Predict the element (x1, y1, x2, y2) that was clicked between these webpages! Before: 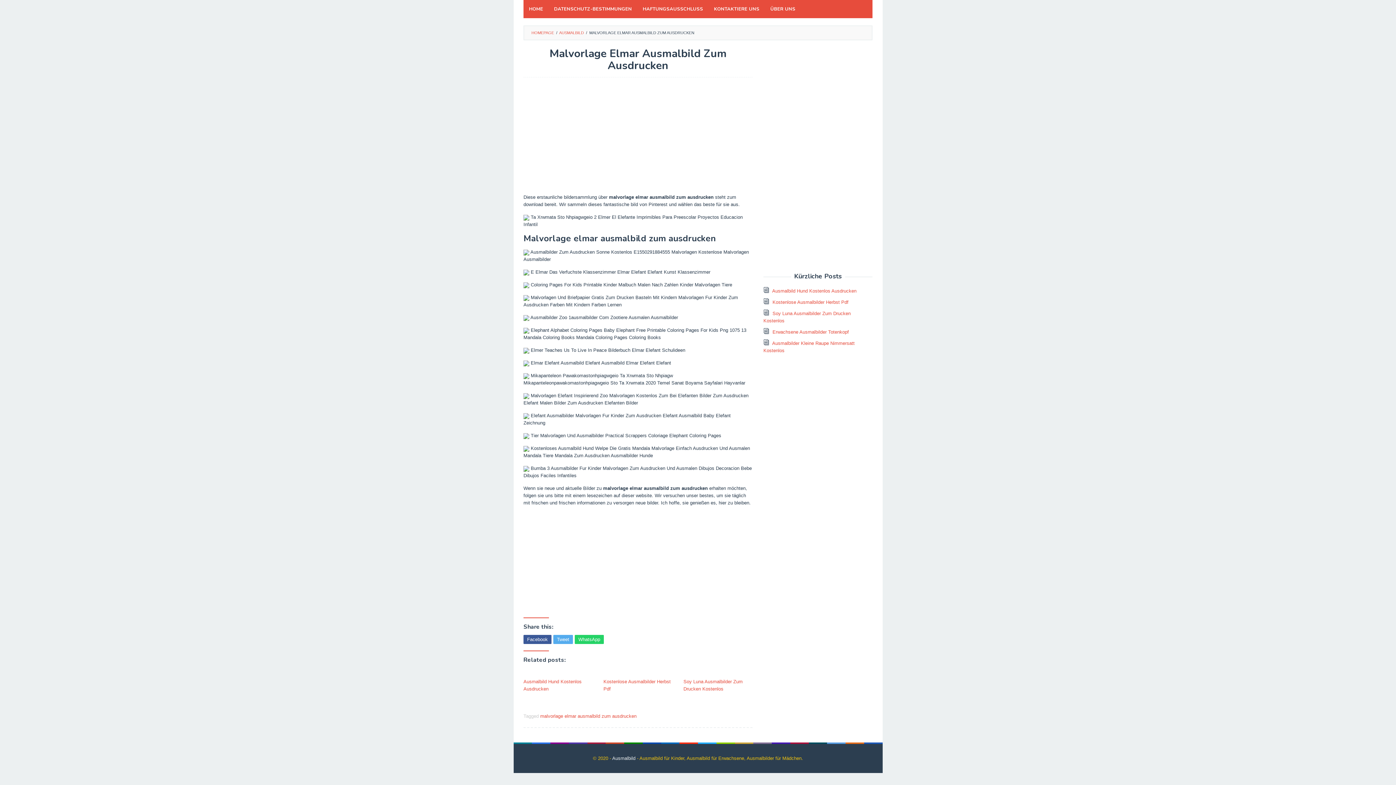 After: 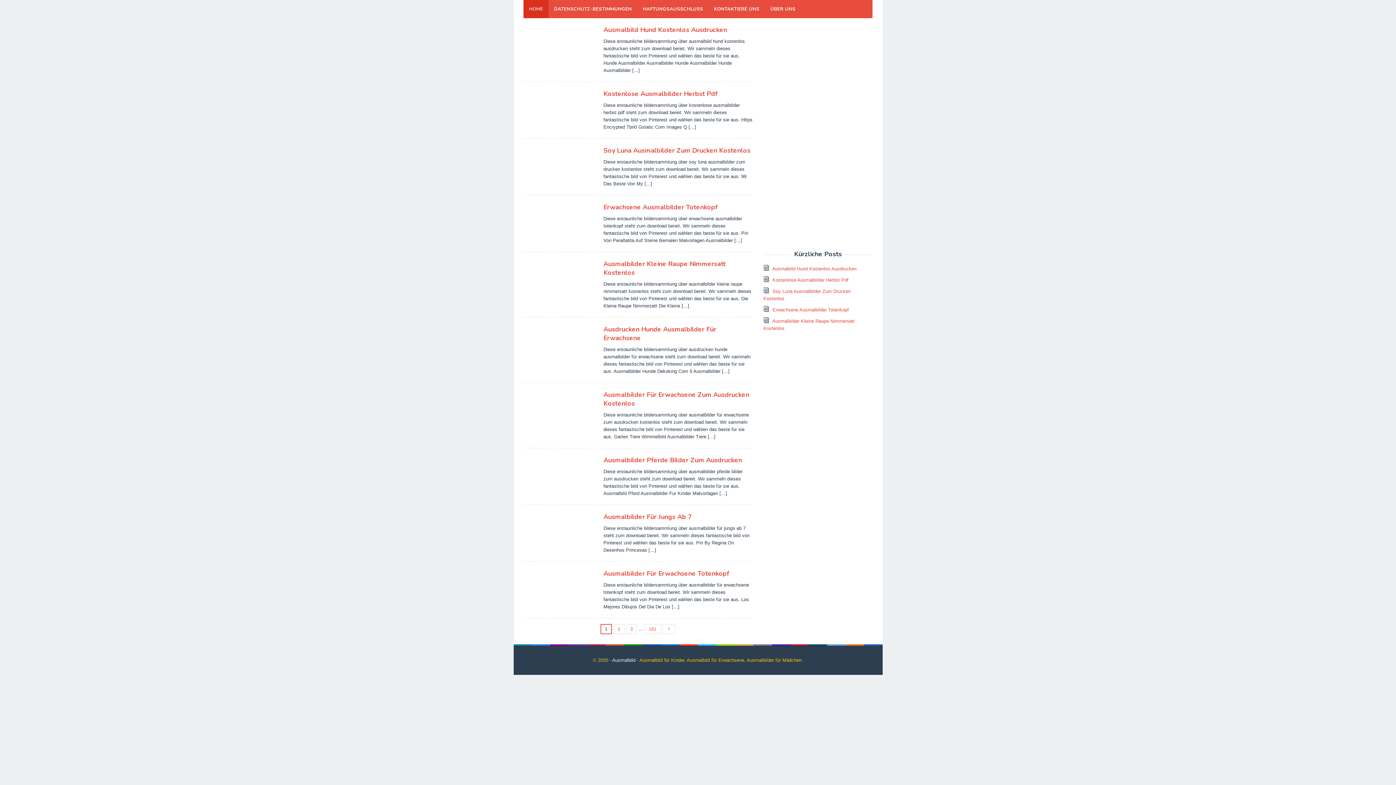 Action: bbox: (523, 0, 548, 18) label: HOME